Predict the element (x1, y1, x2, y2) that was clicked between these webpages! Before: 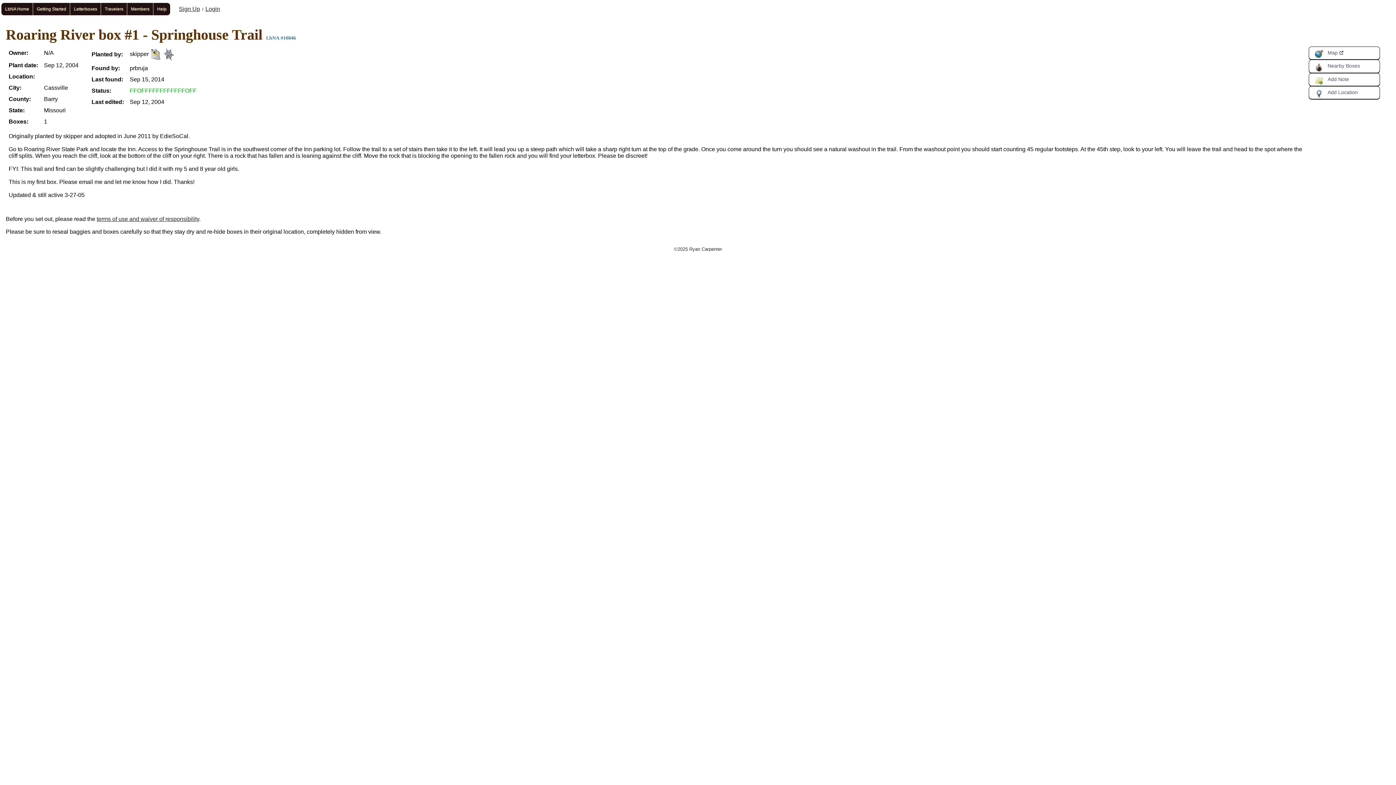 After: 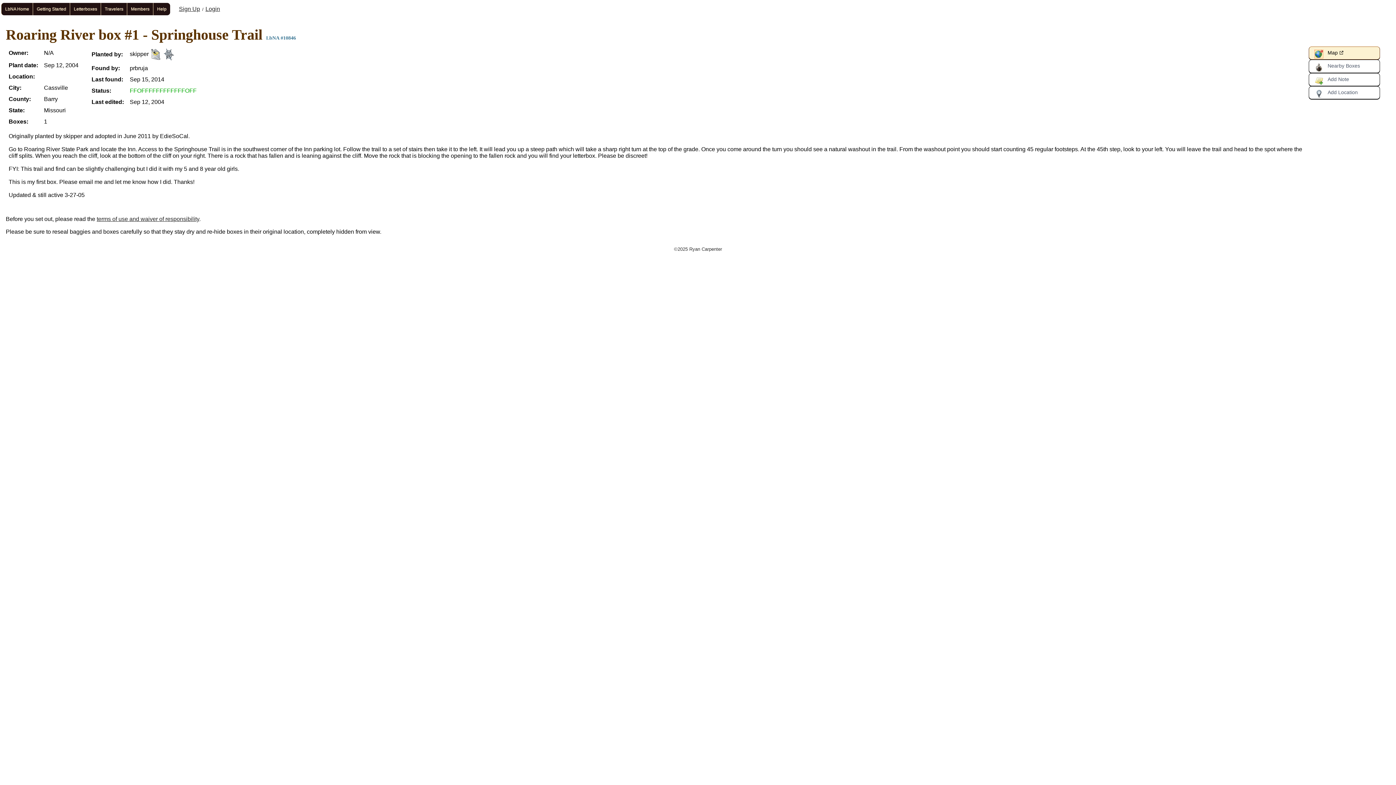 Action: bbox: (1309, 46, 1380, 59) label: Map